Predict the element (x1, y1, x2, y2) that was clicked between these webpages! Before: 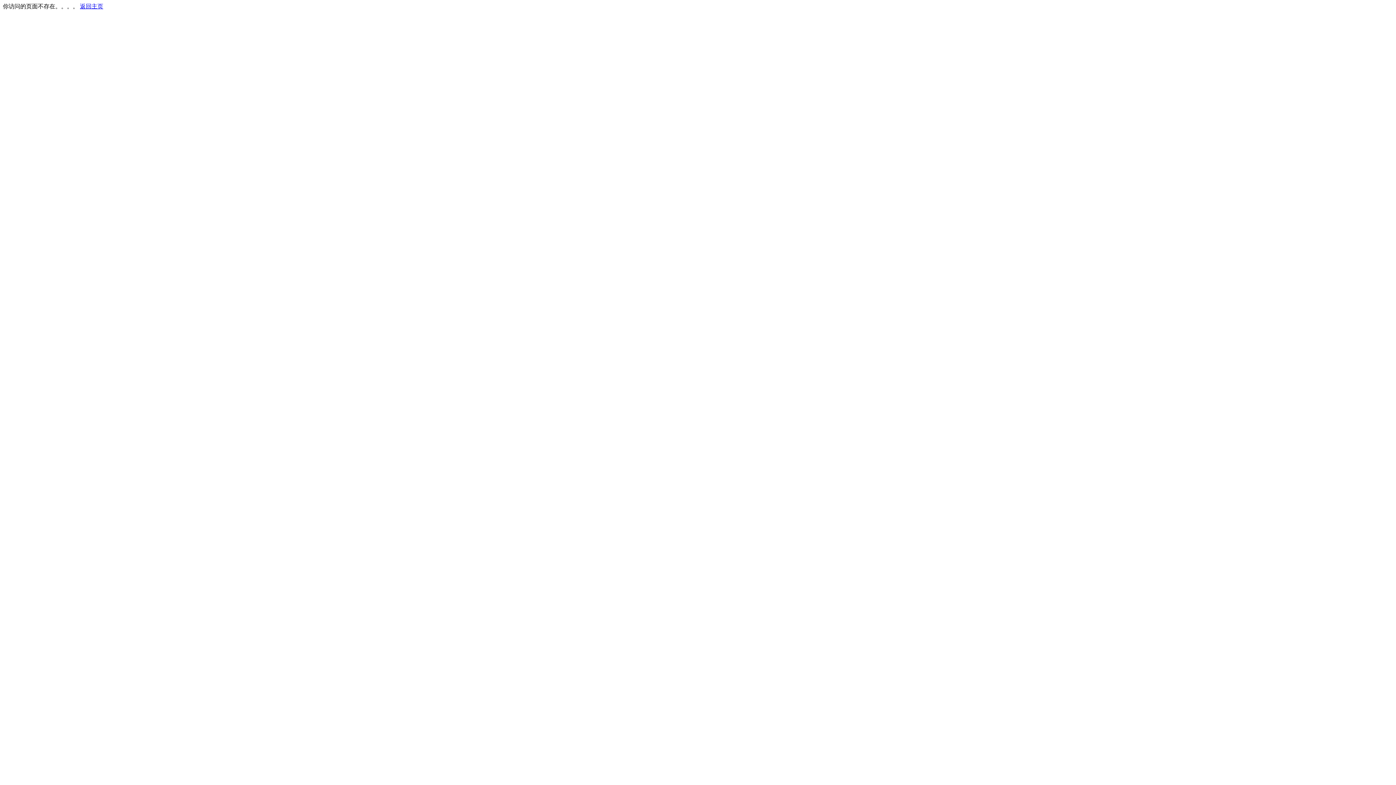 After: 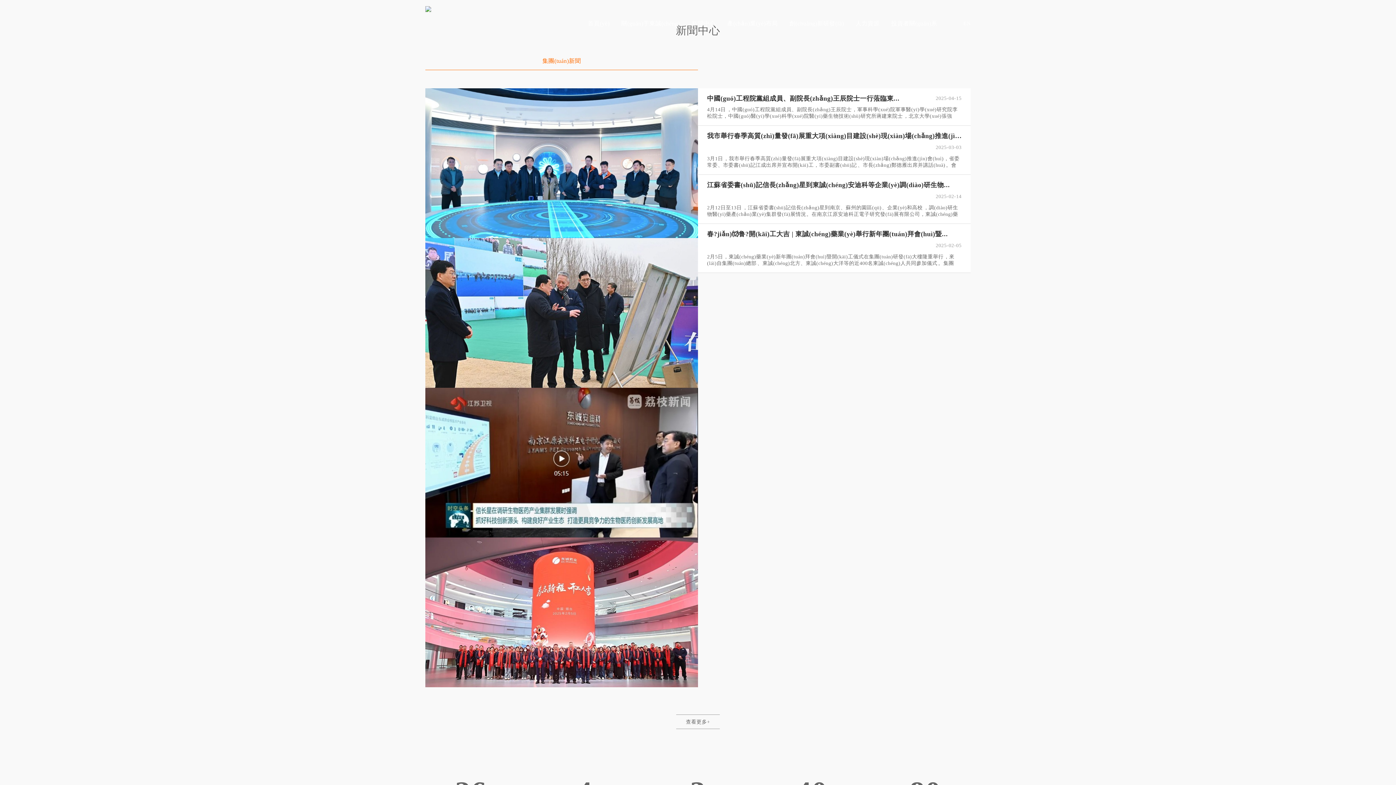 Action: bbox: (80, 3, 103, 9) label: 返回主页